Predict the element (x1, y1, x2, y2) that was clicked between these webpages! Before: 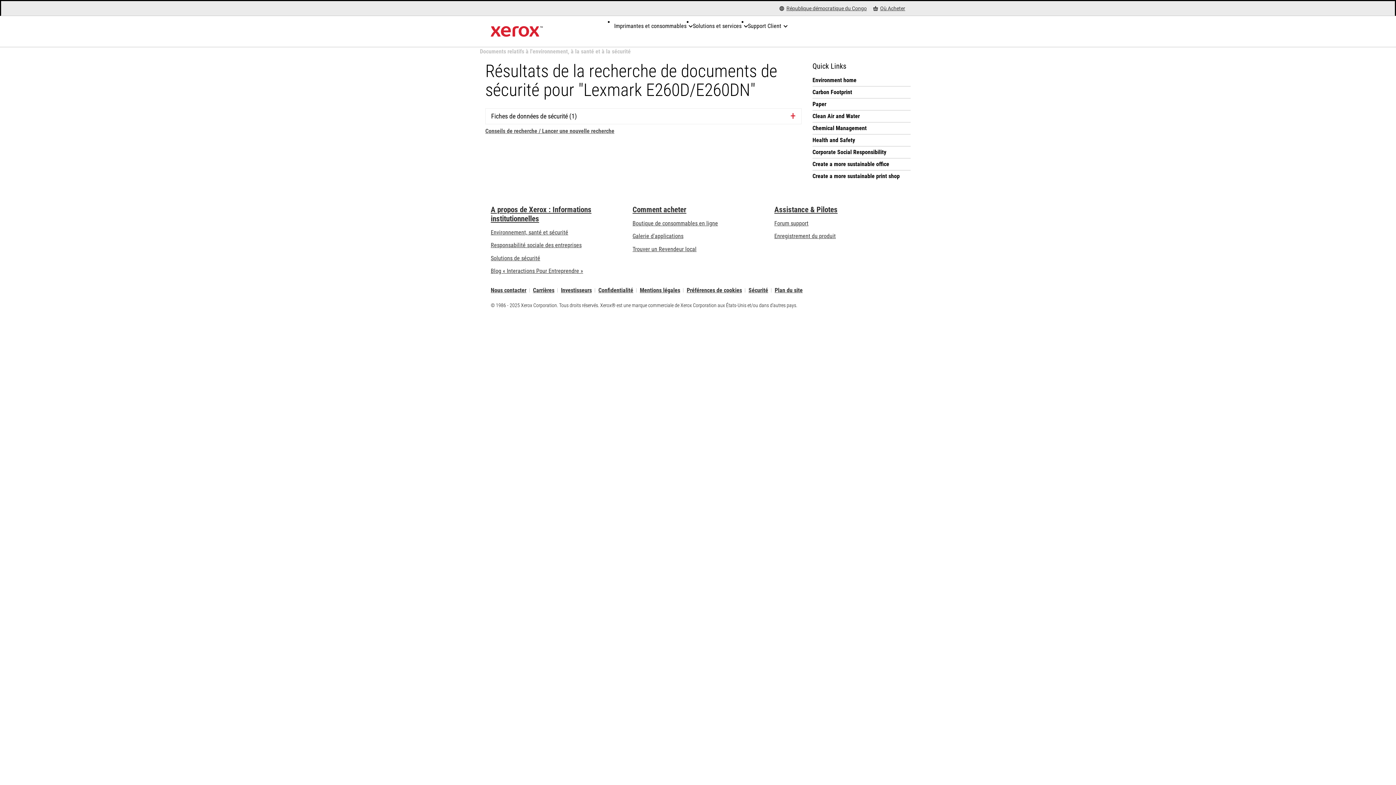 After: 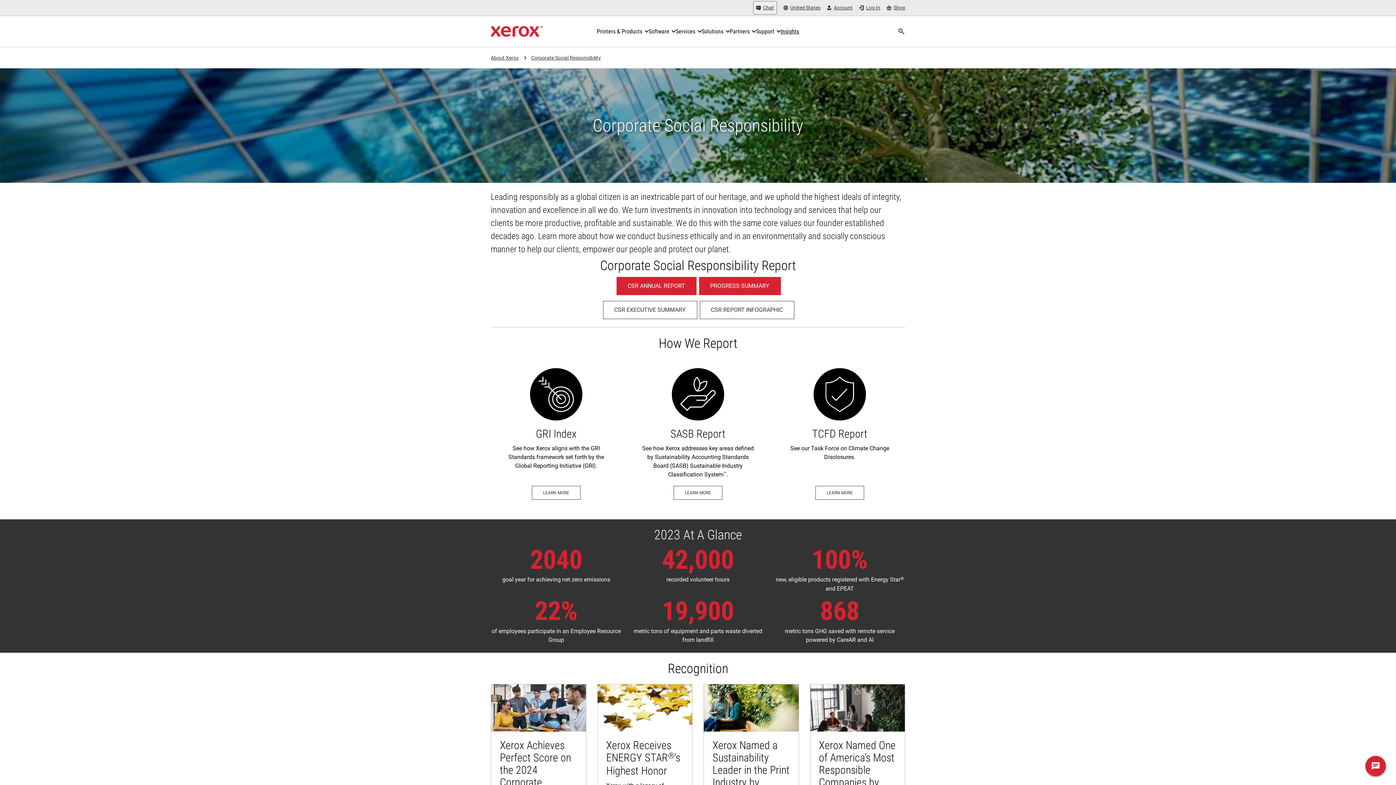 Action: label: Corporate Social Responsibility bbox: (812, 148, 910, 156)